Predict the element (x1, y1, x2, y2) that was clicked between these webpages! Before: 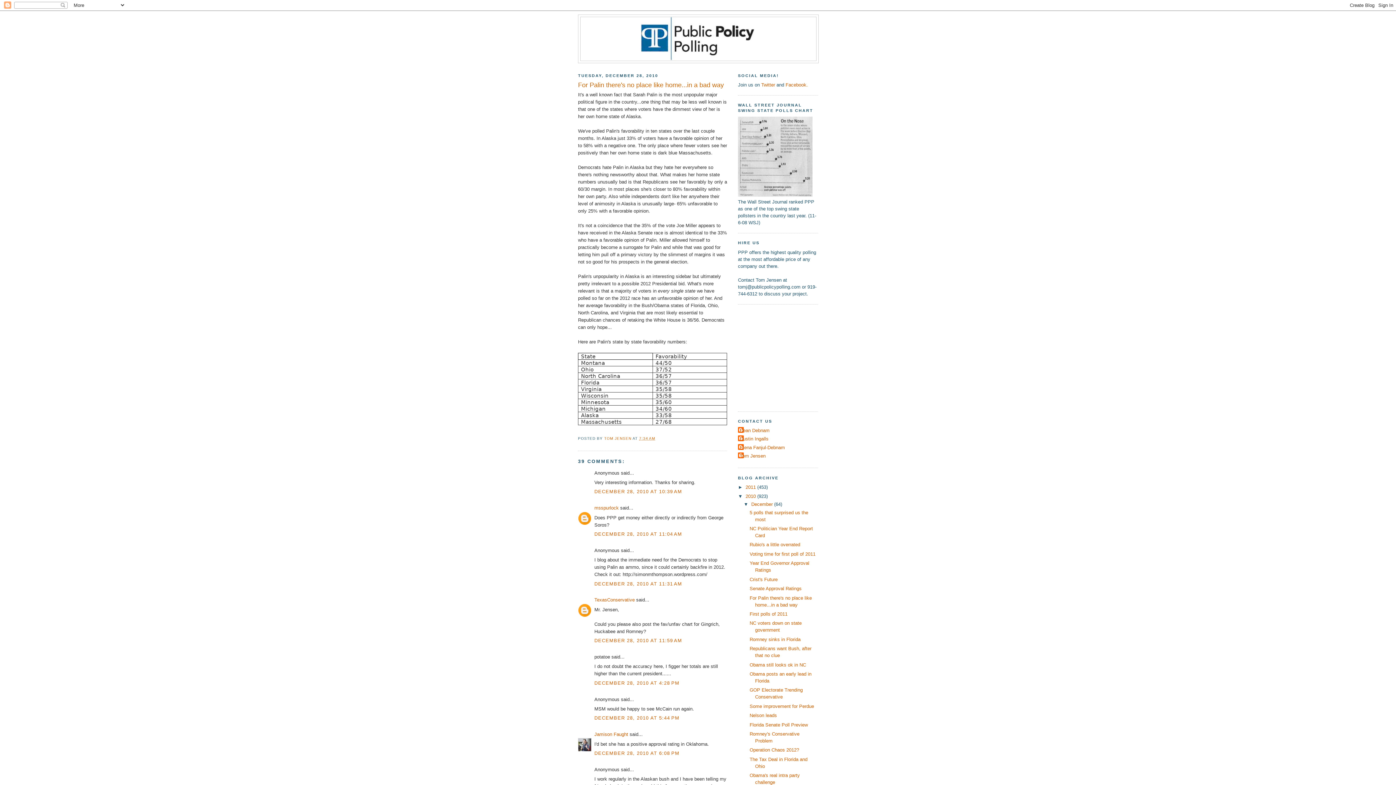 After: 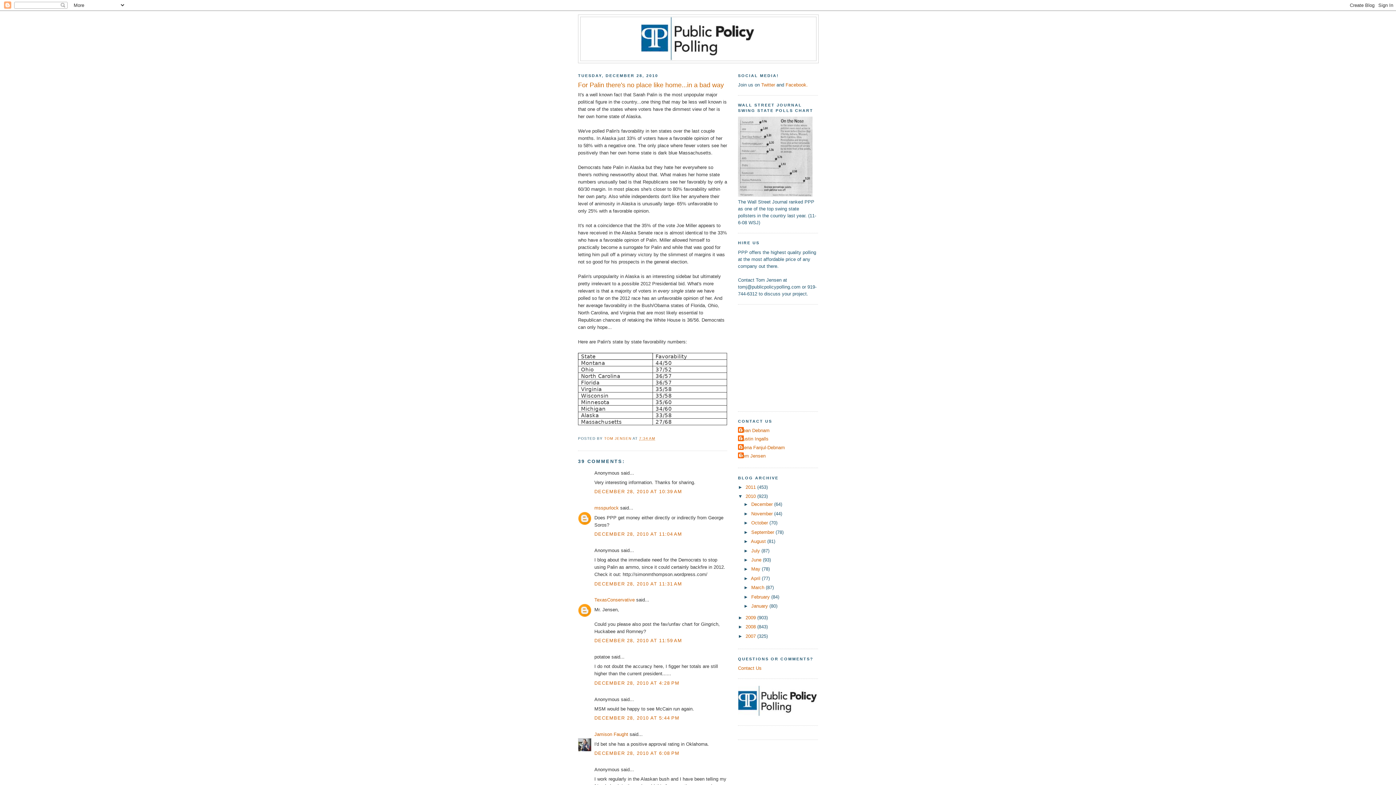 Action: label: ▼   bbox: (743, 501, 751, 507)